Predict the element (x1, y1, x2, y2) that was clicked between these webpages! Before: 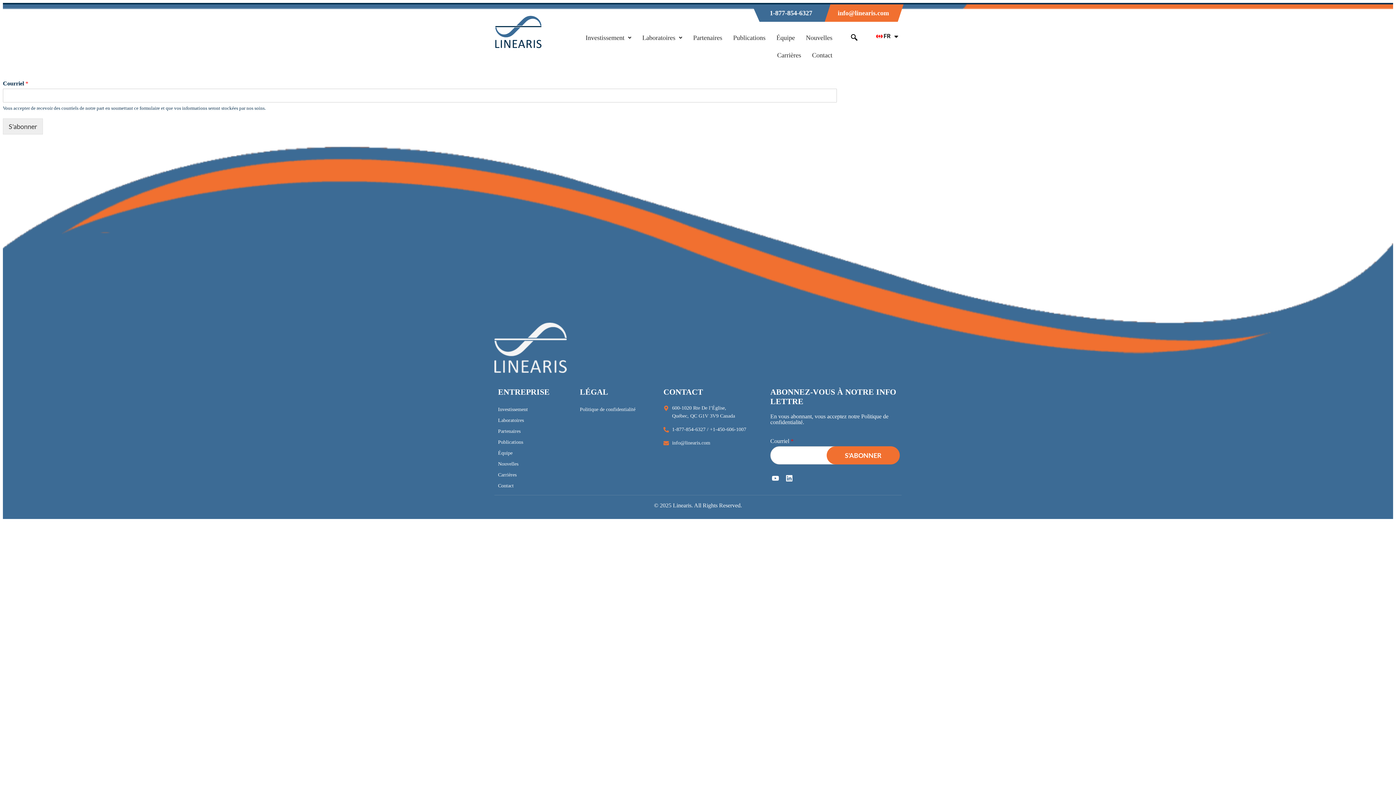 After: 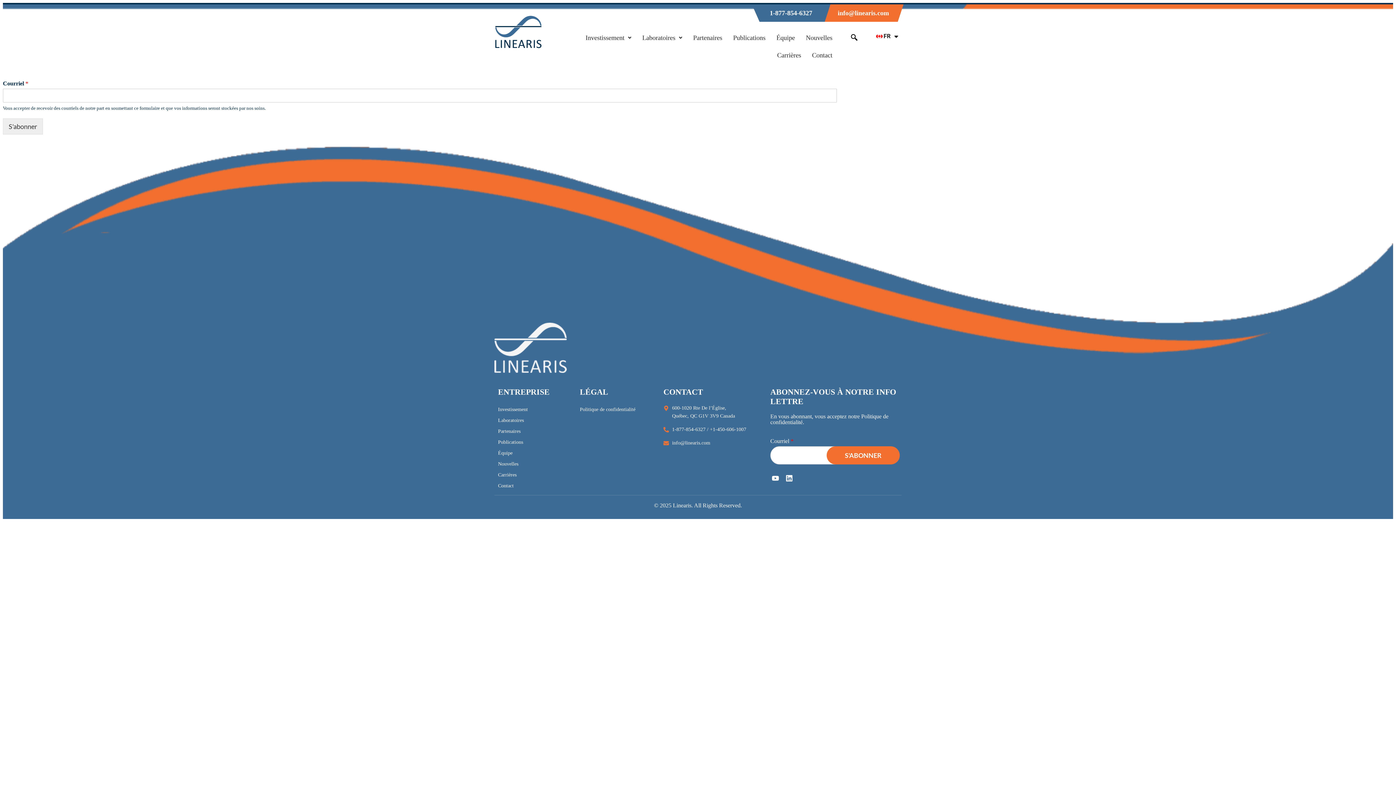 Action: label: info@linearis.com bbox: (663, 439, 763, 447)